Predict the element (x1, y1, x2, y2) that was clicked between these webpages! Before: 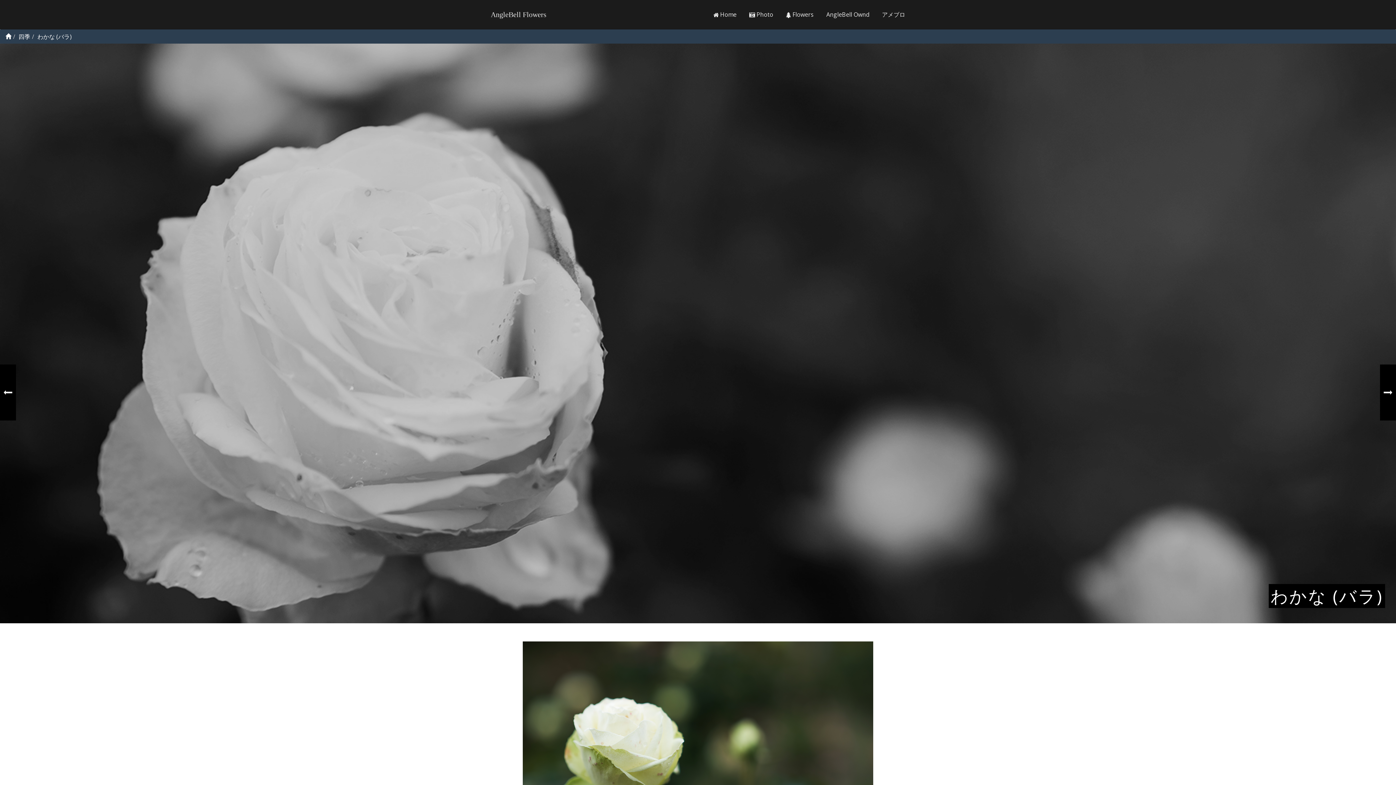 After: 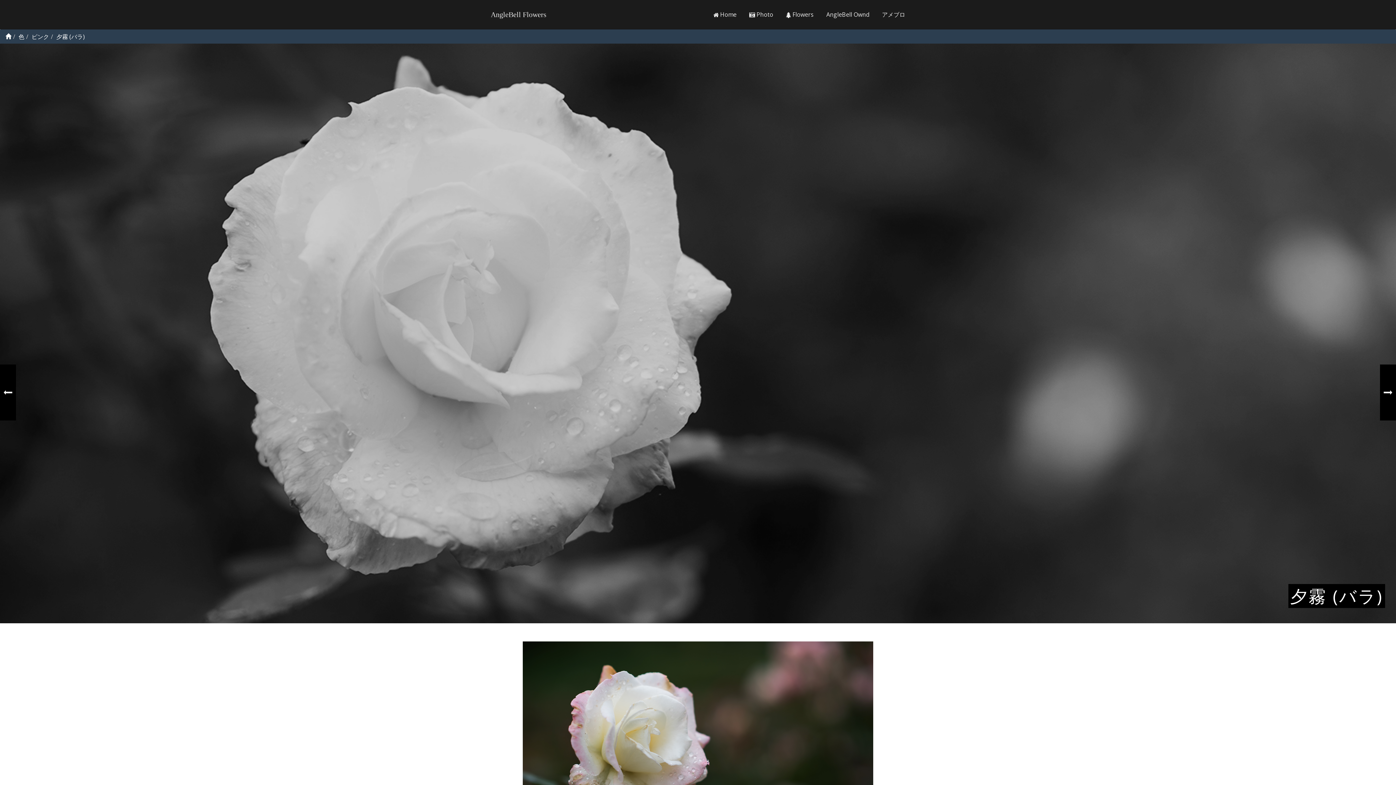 Action: label: 夕霧 (バラ)
PREVIOUS POST bbox: (0, 364, 16, 420)